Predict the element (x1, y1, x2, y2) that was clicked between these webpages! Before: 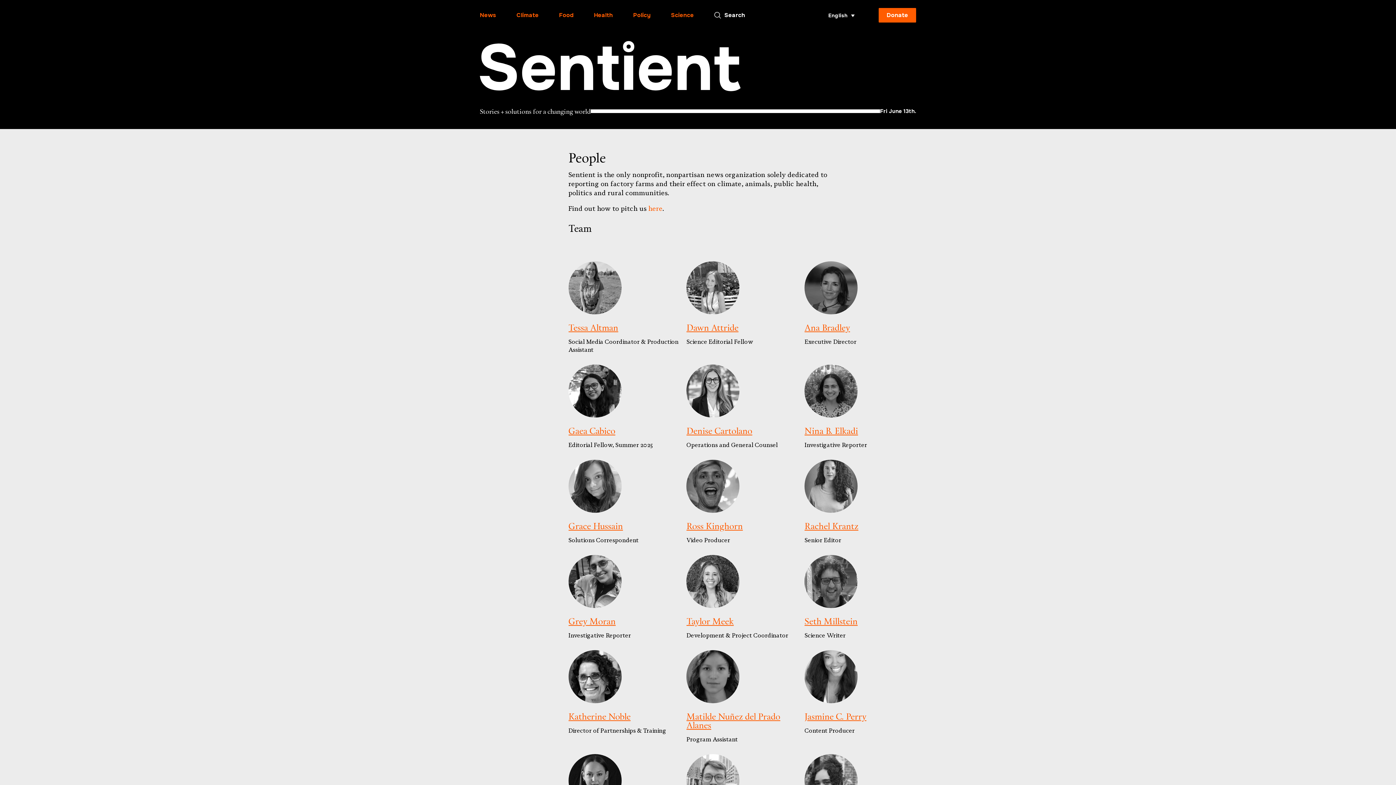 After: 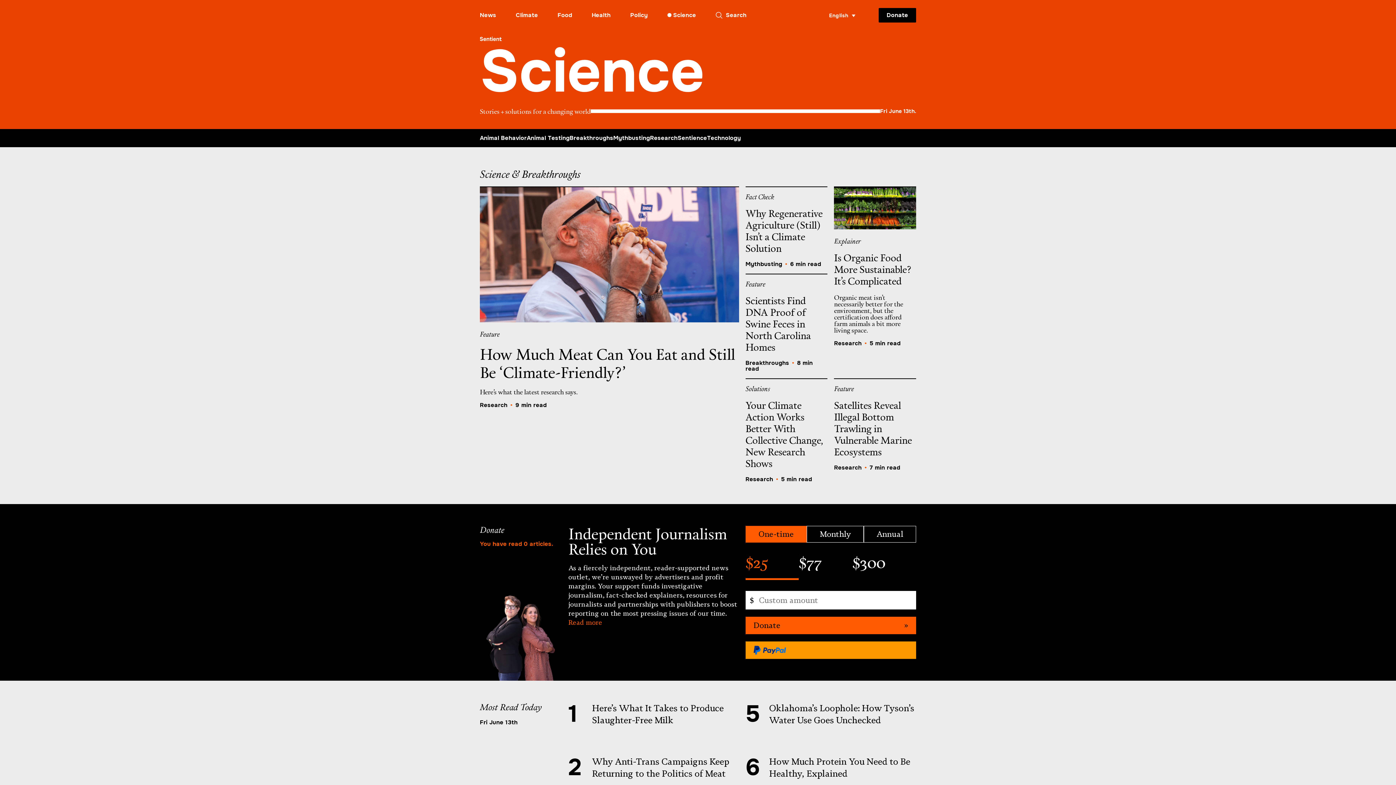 Action: bbox: (671, 11, 694, 18) label: Science